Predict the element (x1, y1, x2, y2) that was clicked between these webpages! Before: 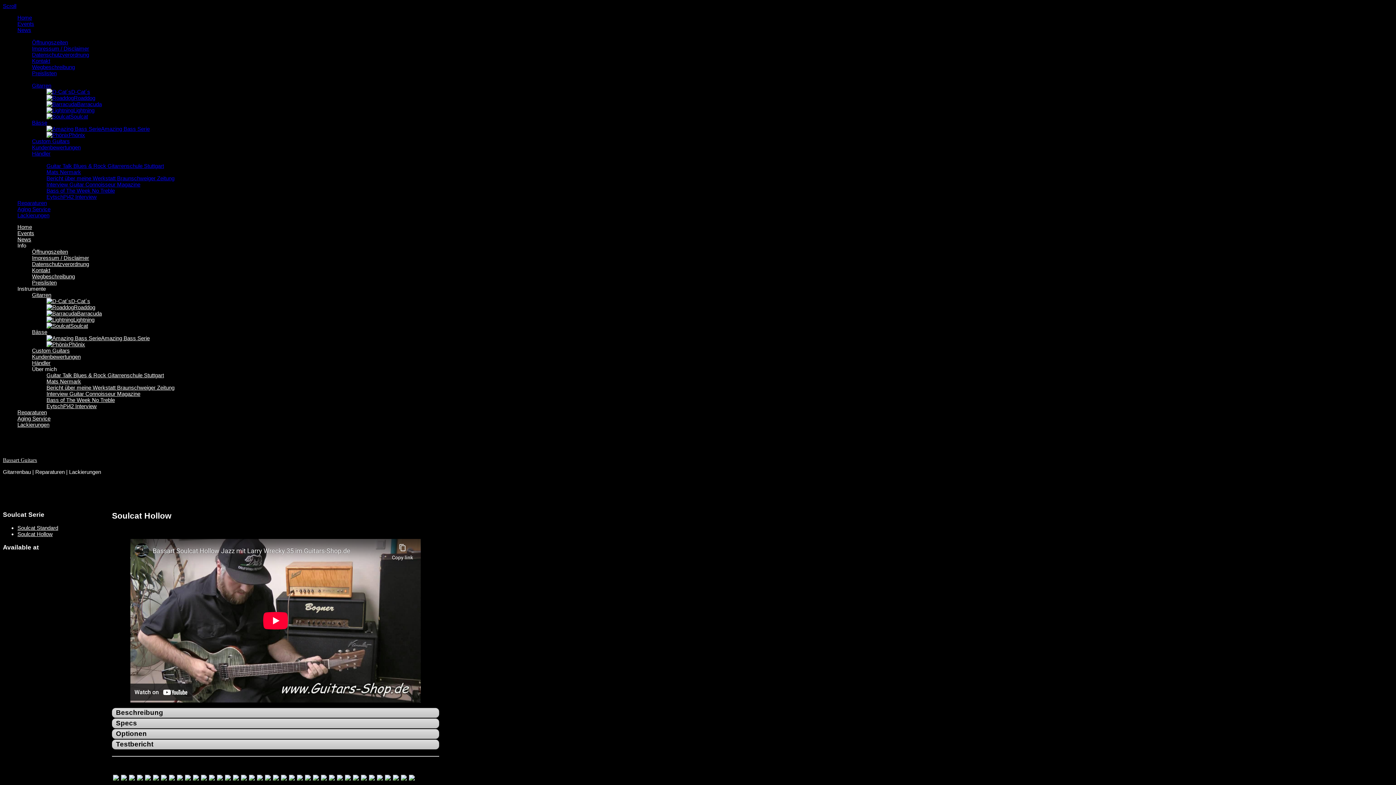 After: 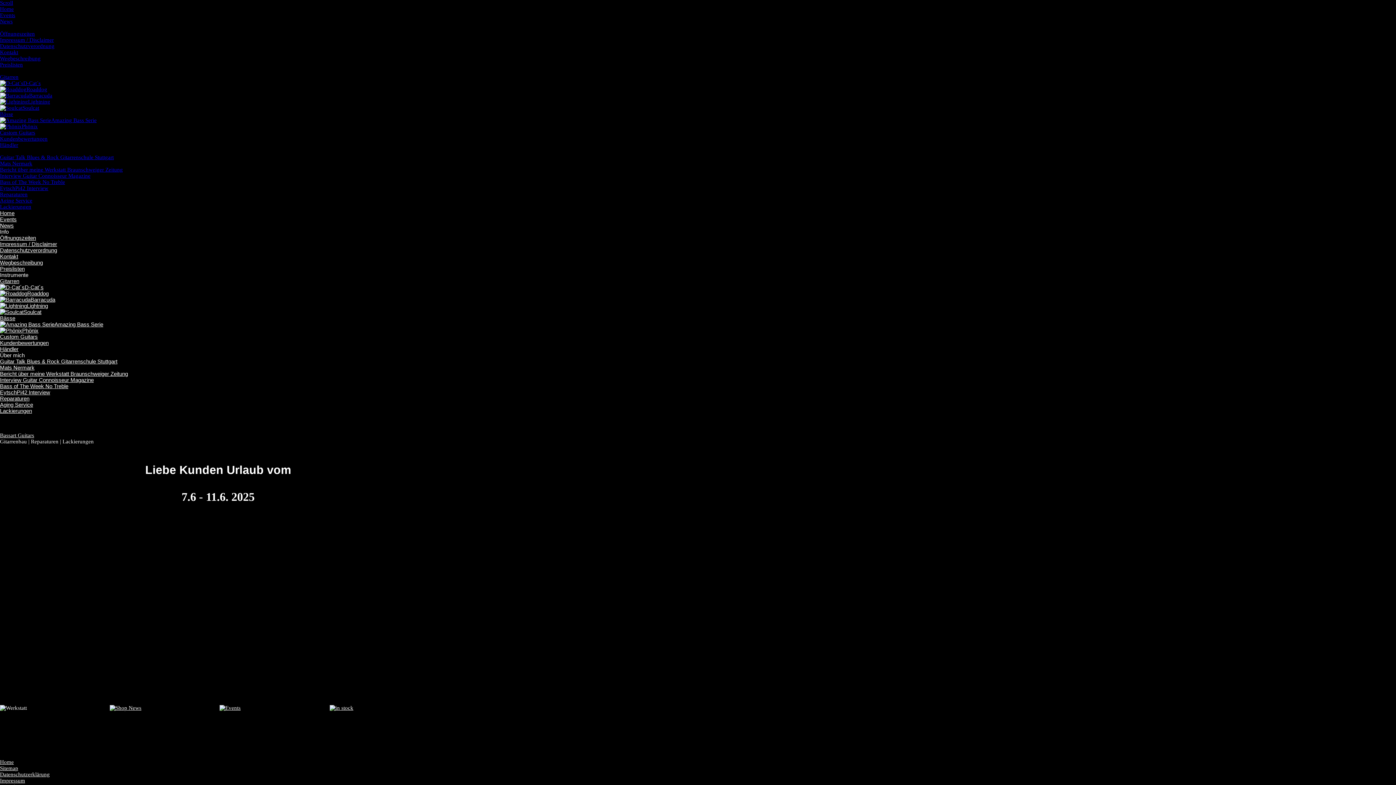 Action: bbox: (17, 14, 32, 20) label: Home